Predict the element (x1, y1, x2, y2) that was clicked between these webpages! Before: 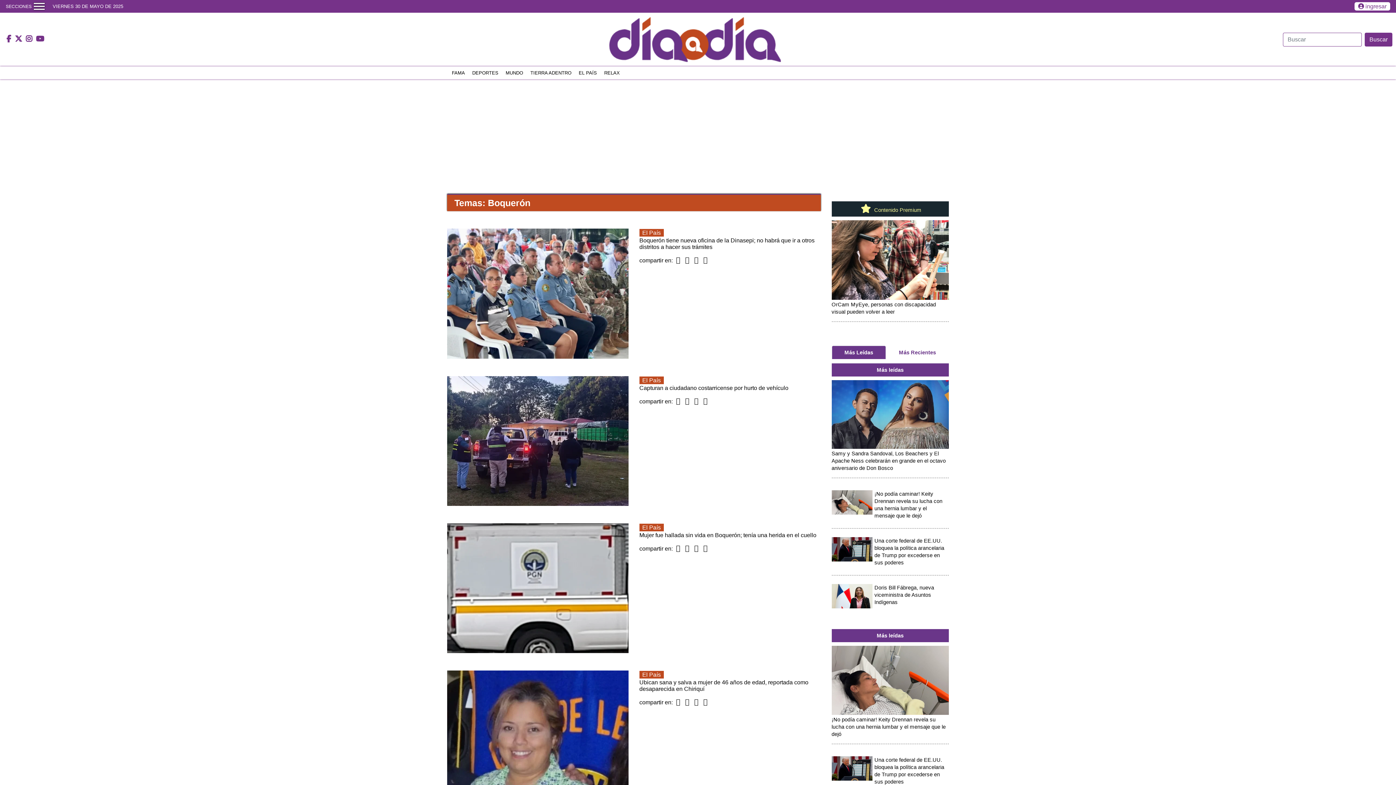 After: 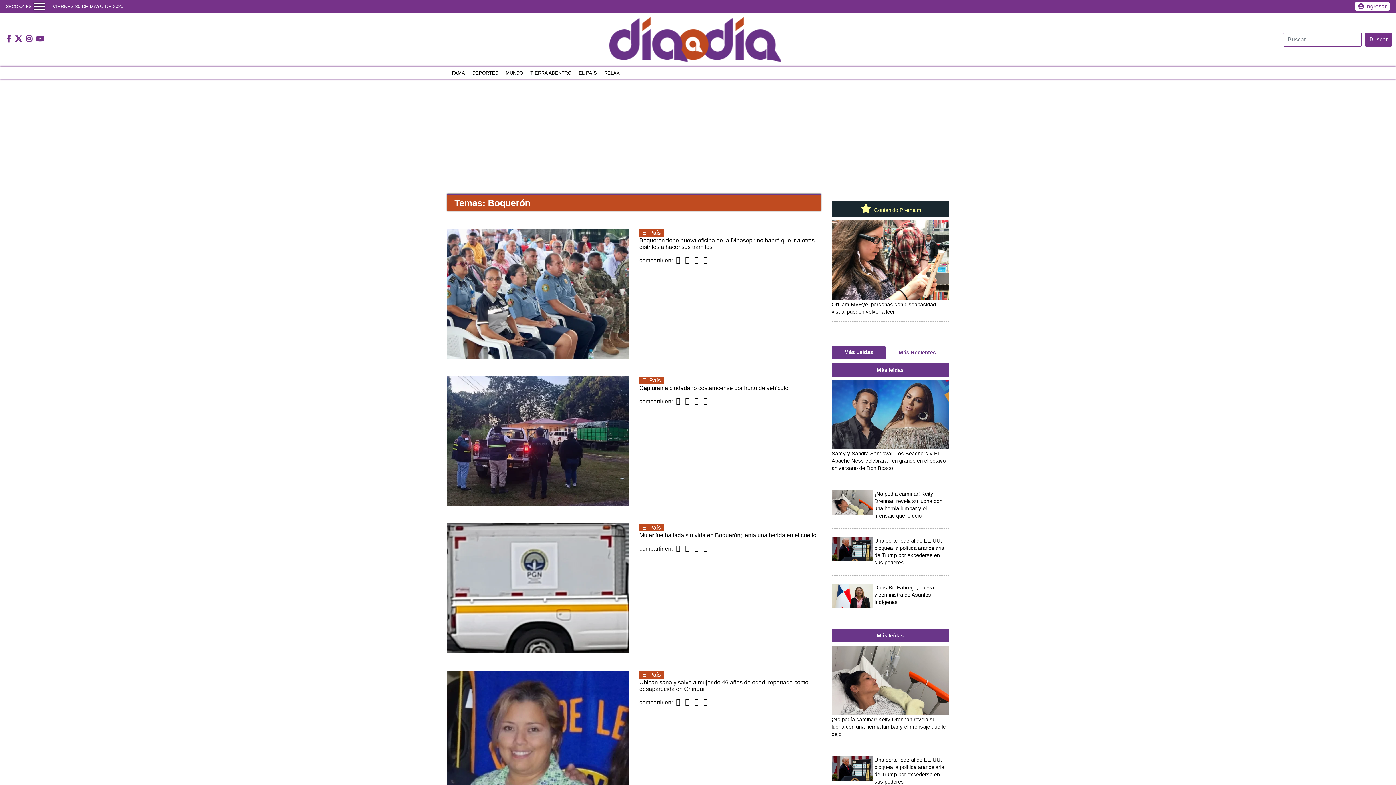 Action: bbox: (831, 345, 886, 359) label: Más Leídas